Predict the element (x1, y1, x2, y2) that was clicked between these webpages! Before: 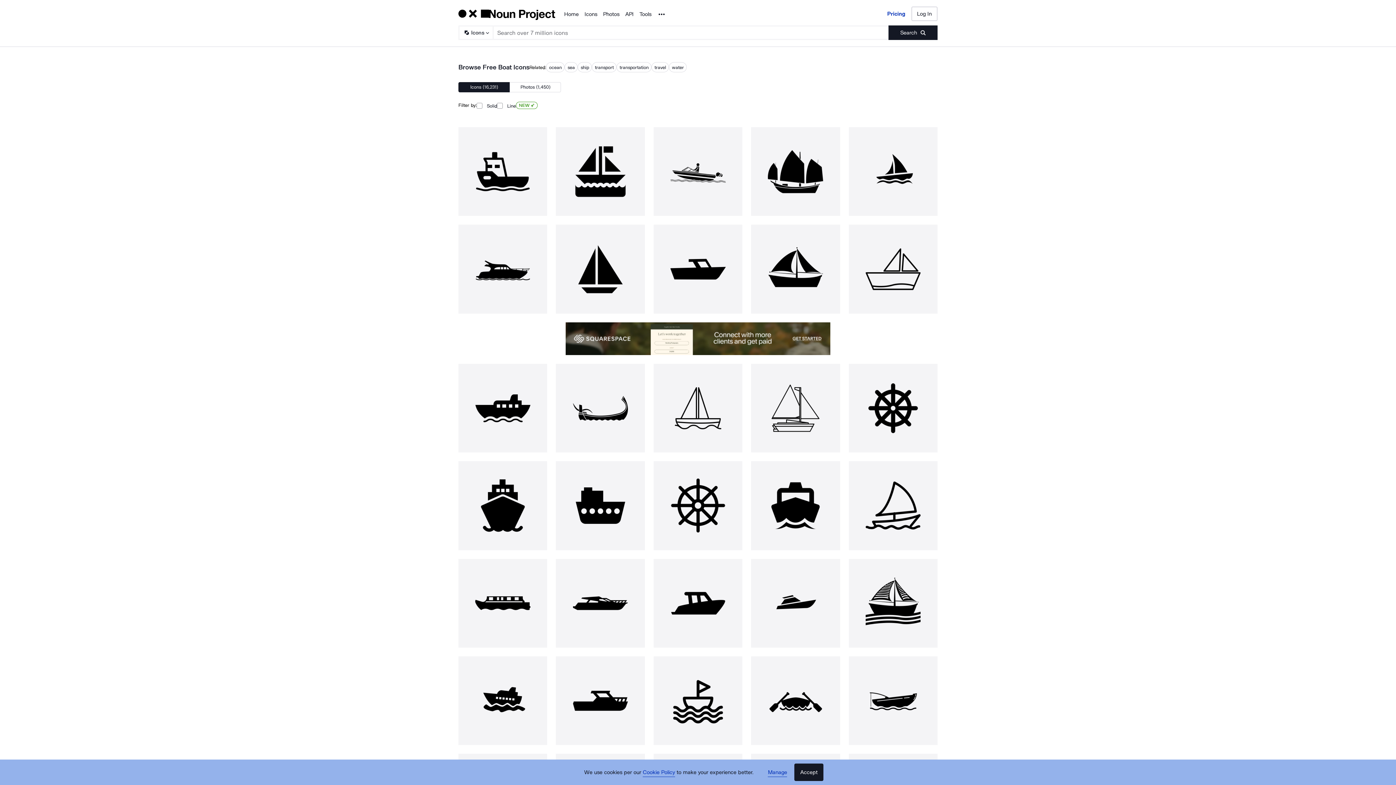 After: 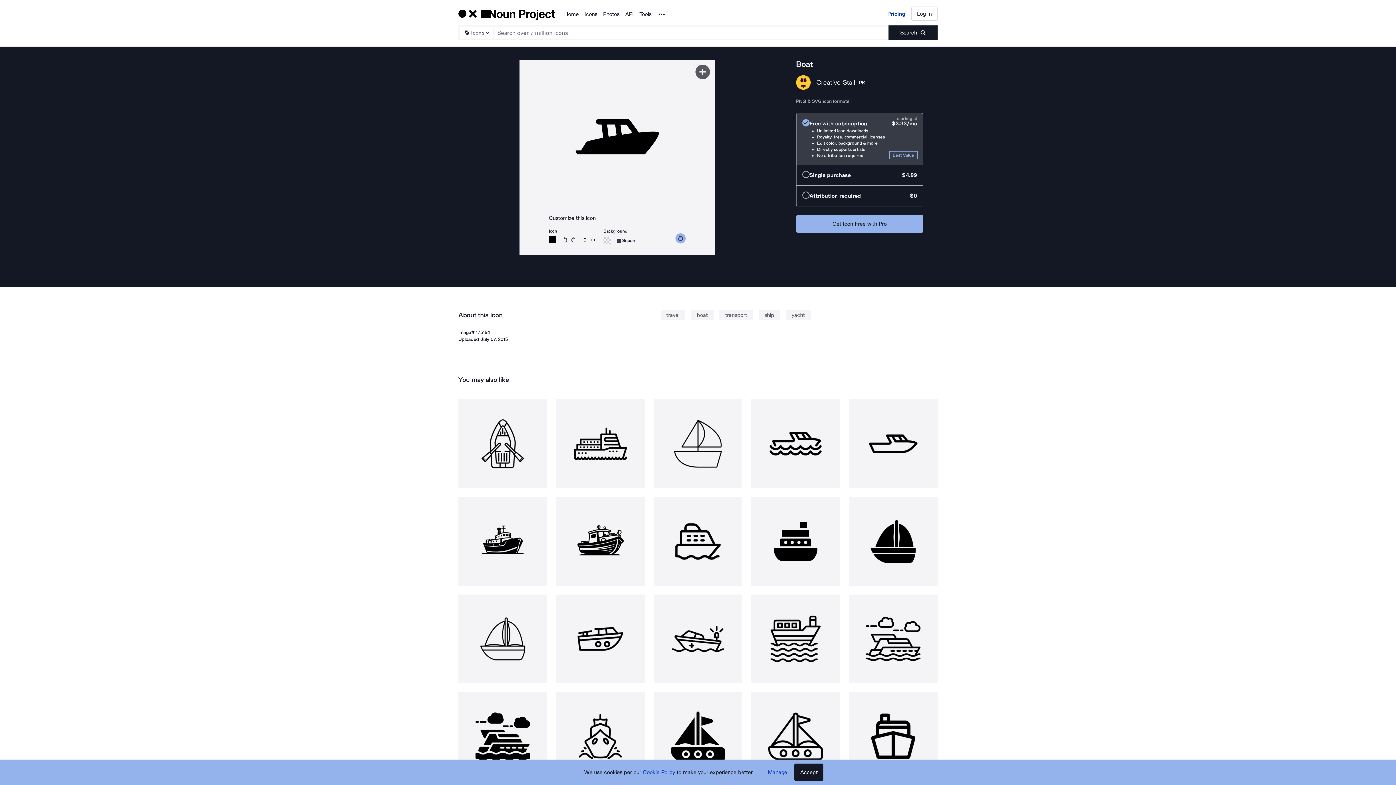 Action: bbox: (653, 559, 742, 648)